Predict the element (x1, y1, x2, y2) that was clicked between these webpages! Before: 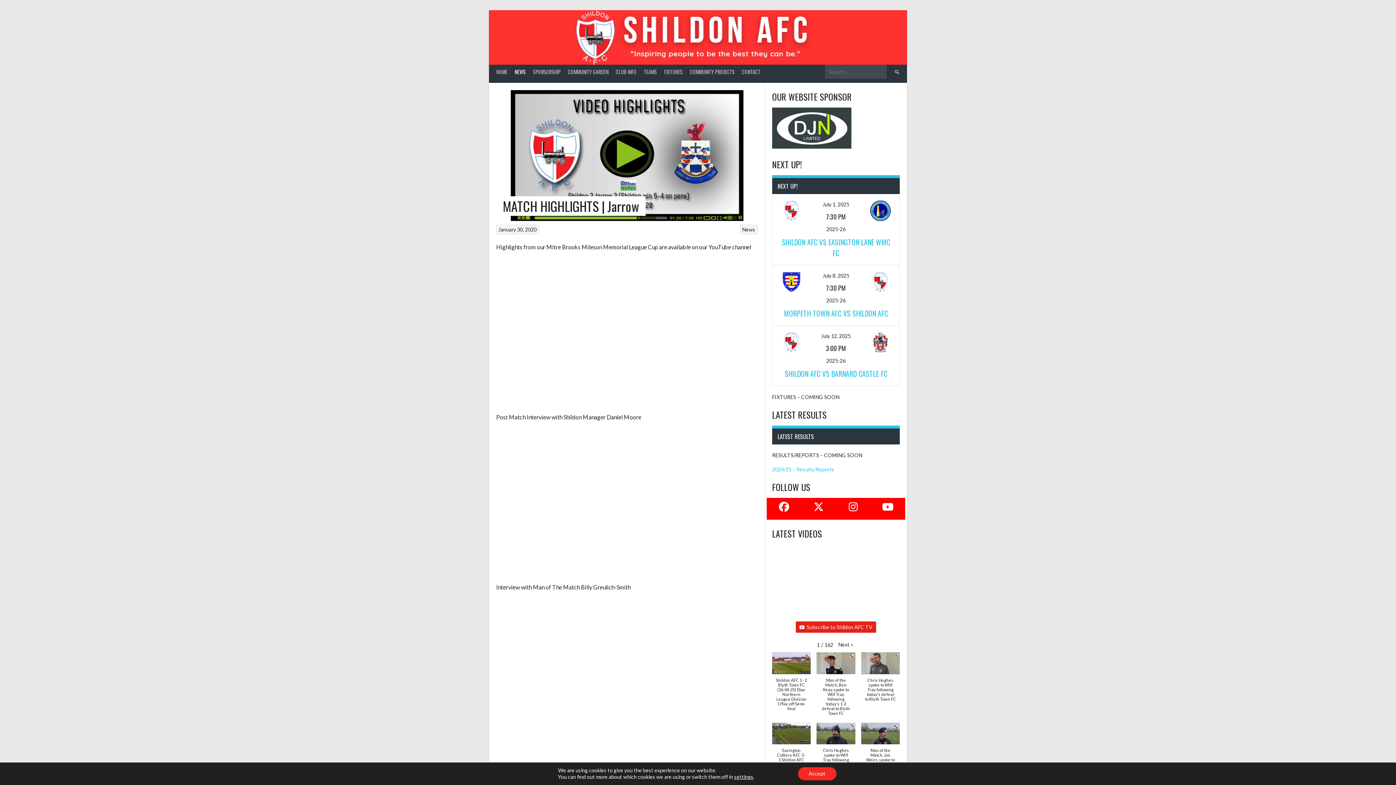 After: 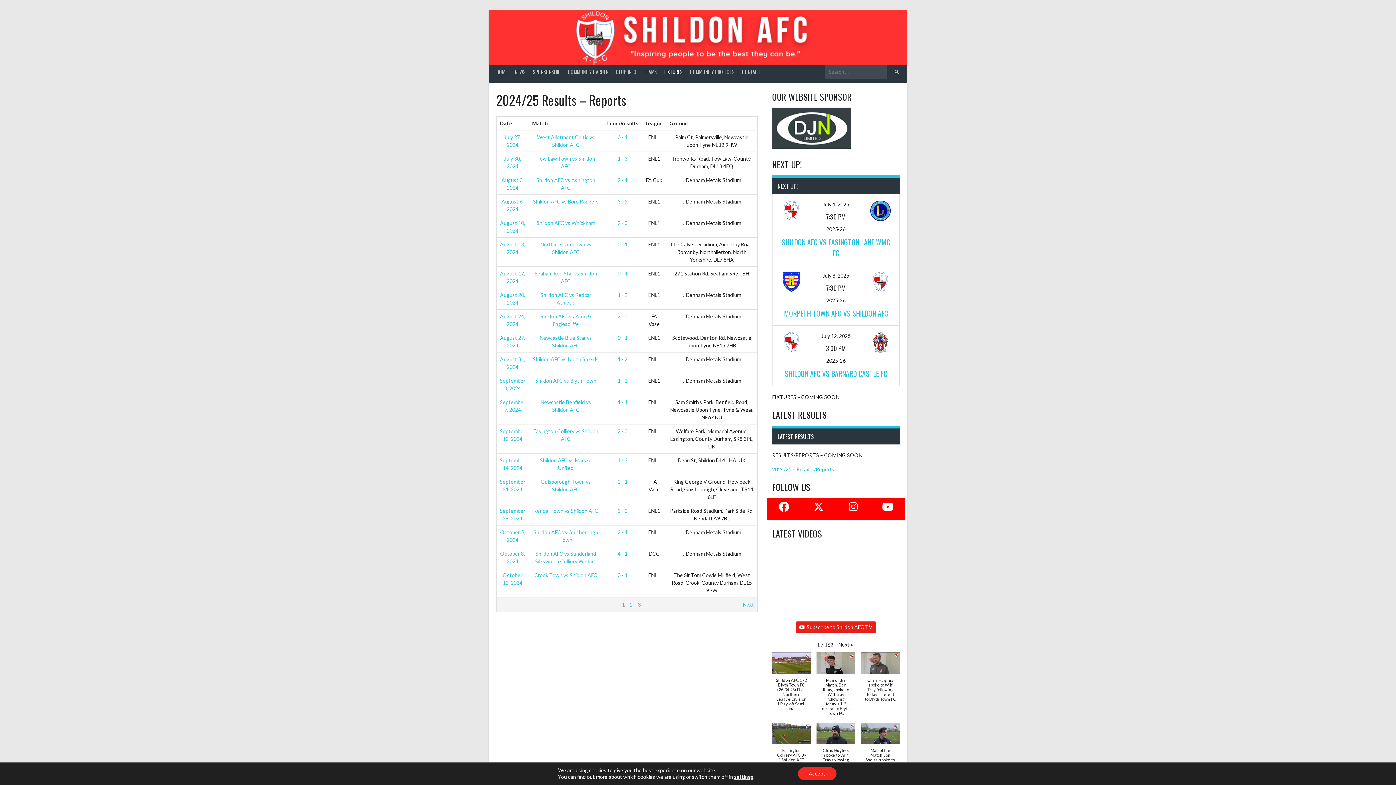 Action: label: 2024/25 – Results/Reports bbox: (772, 466, 834, 472)